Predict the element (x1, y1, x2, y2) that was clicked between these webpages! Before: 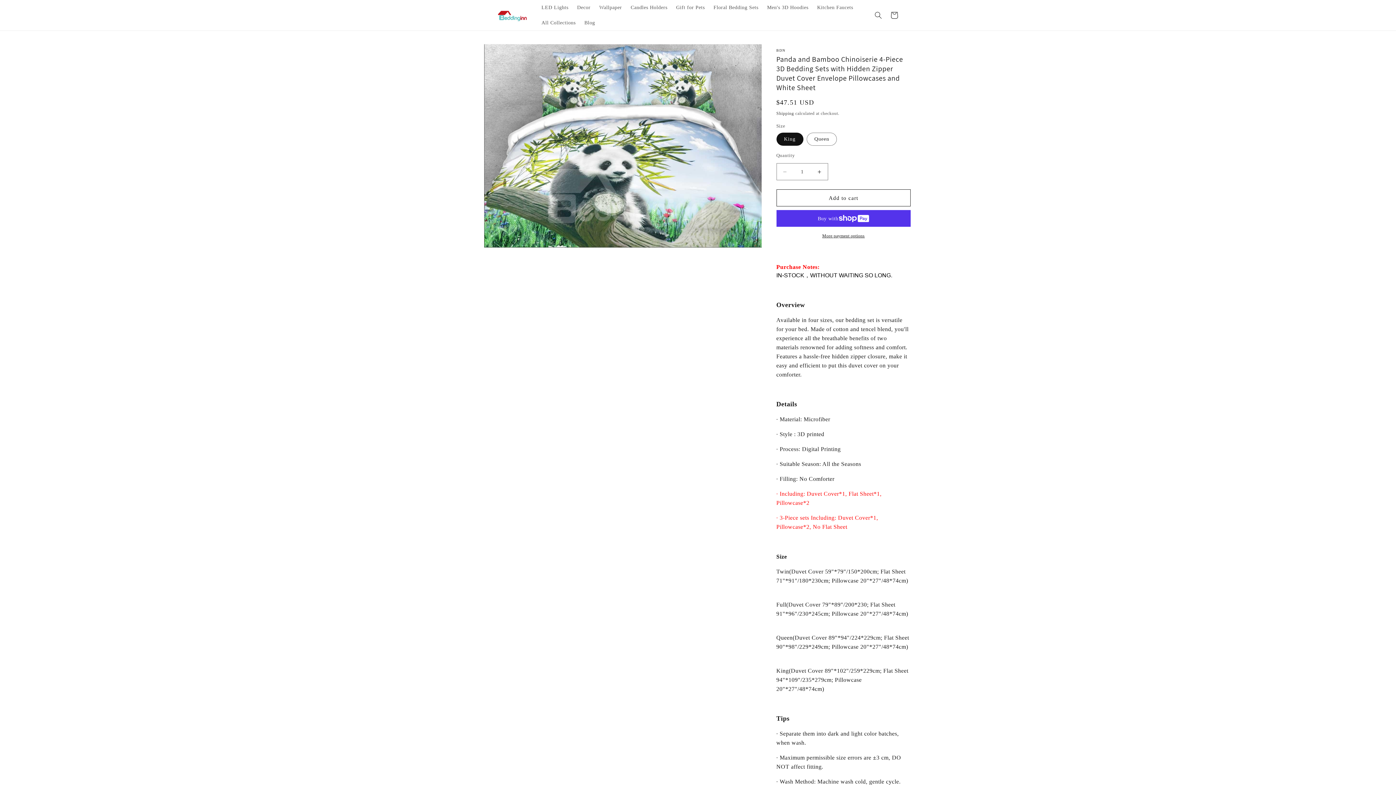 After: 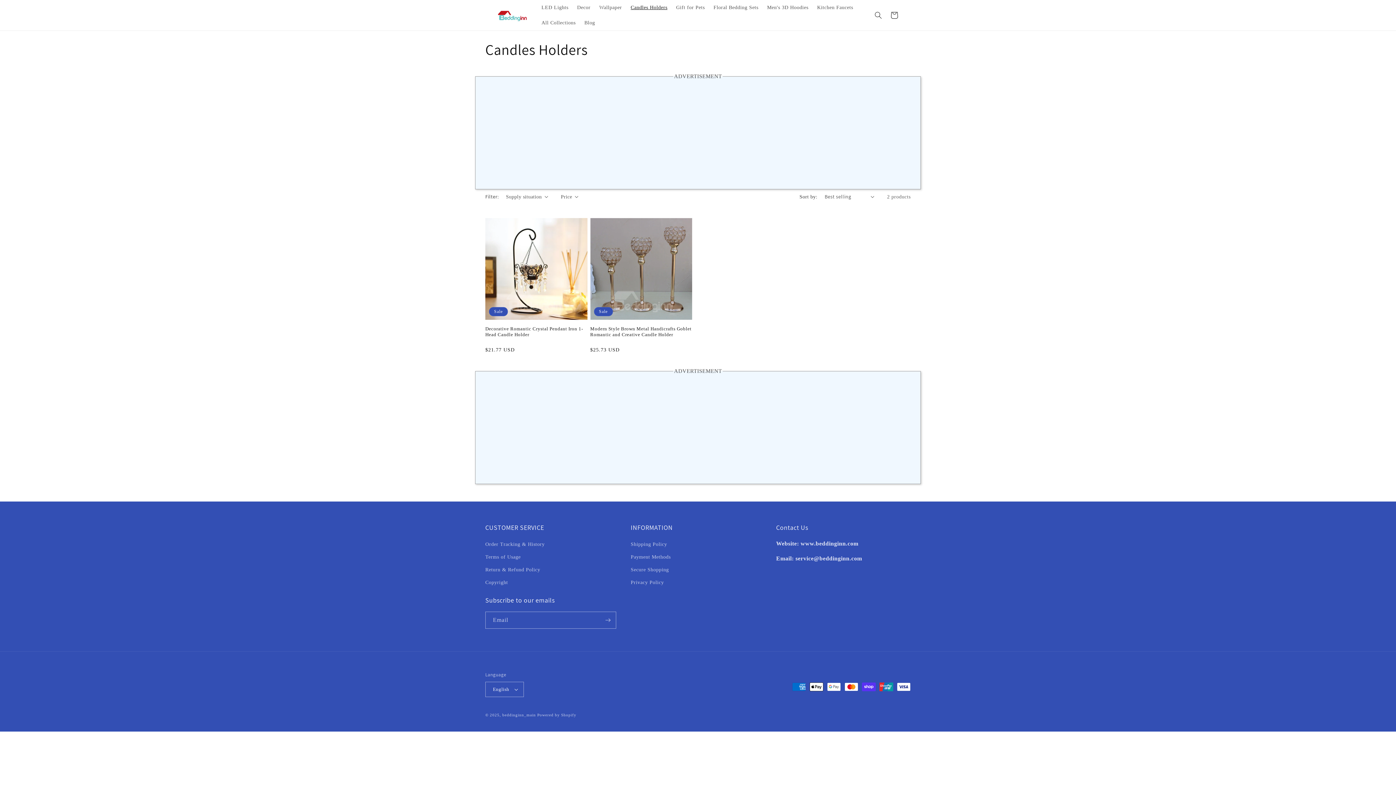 Action: label: Candles Holders bbox: (626, 0, 671, 15)